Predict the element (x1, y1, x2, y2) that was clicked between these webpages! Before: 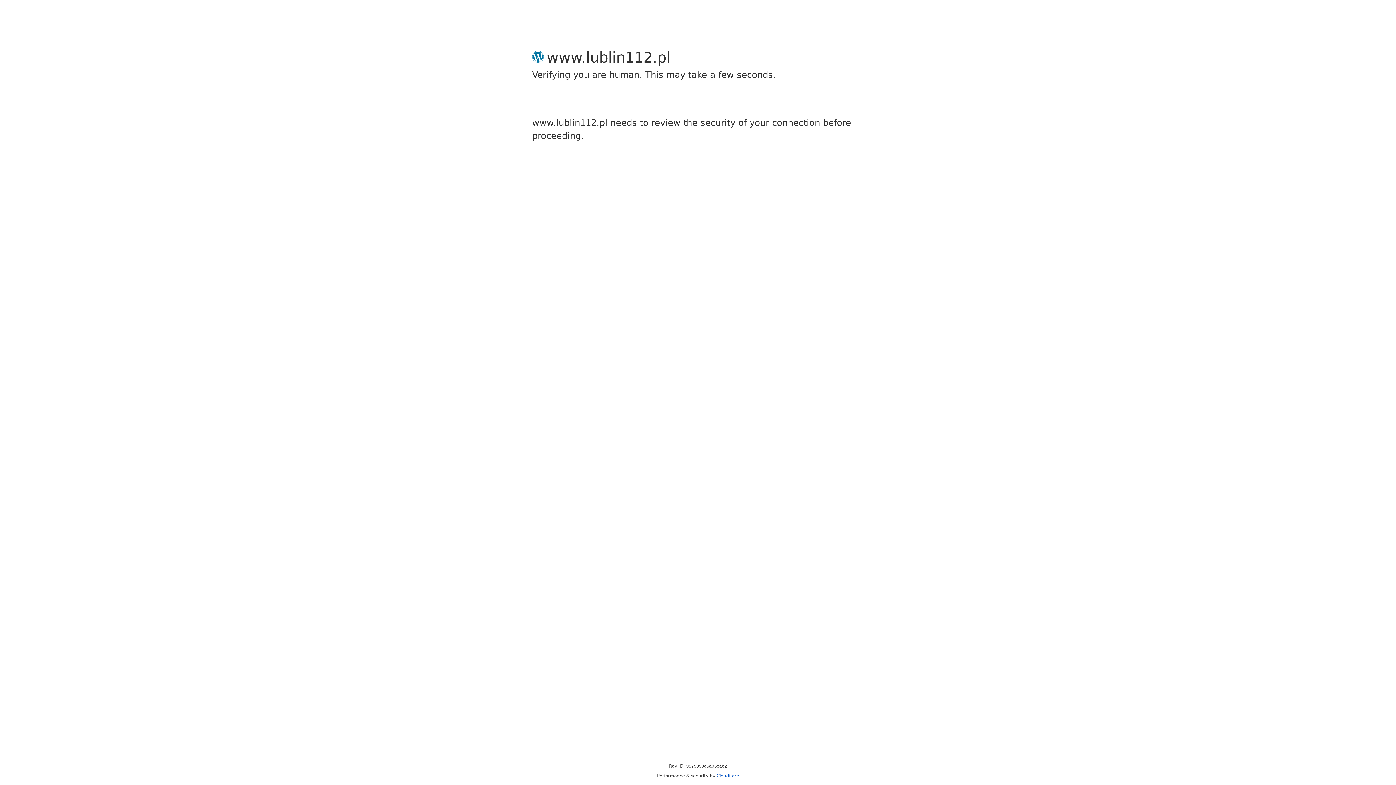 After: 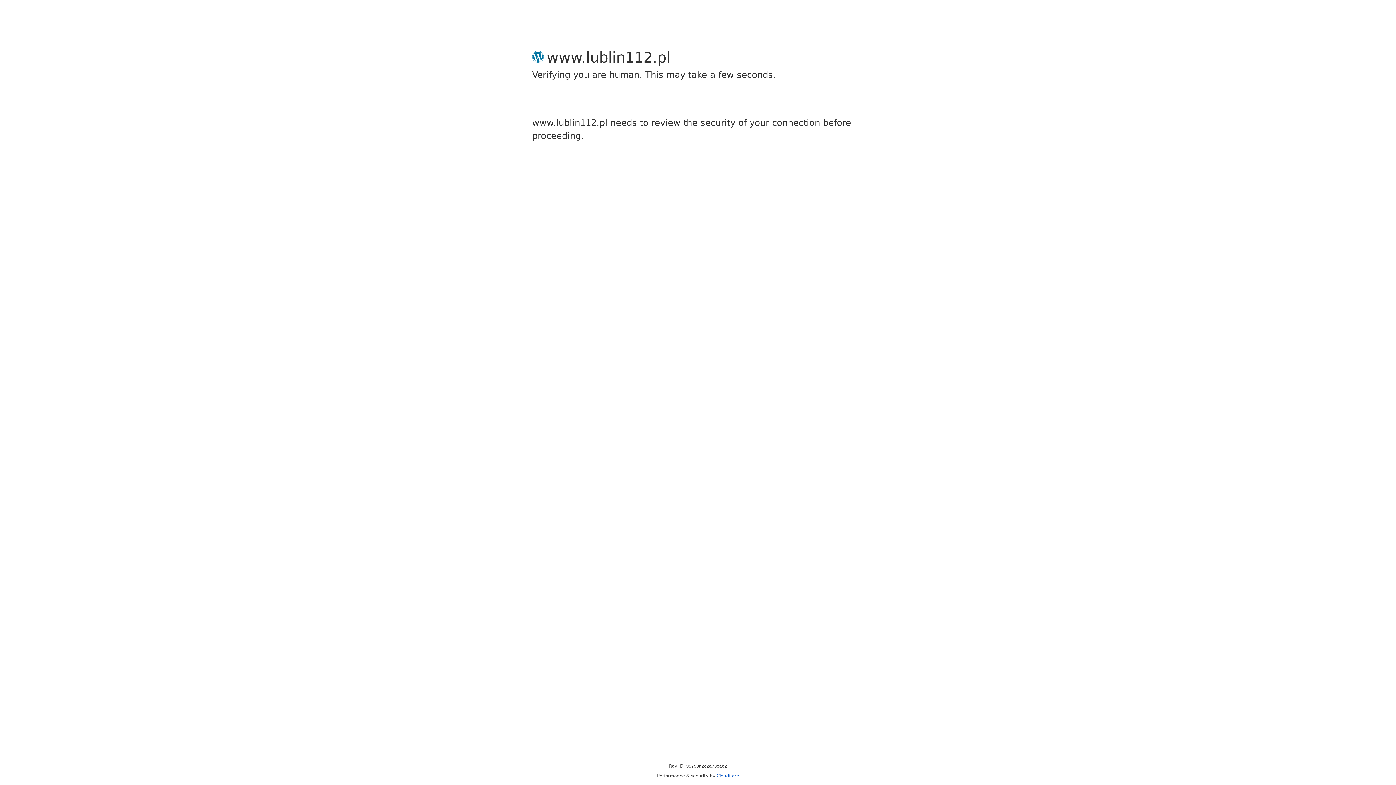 Action: bbox: (716, 773, 739, 778) label: Cloudflare